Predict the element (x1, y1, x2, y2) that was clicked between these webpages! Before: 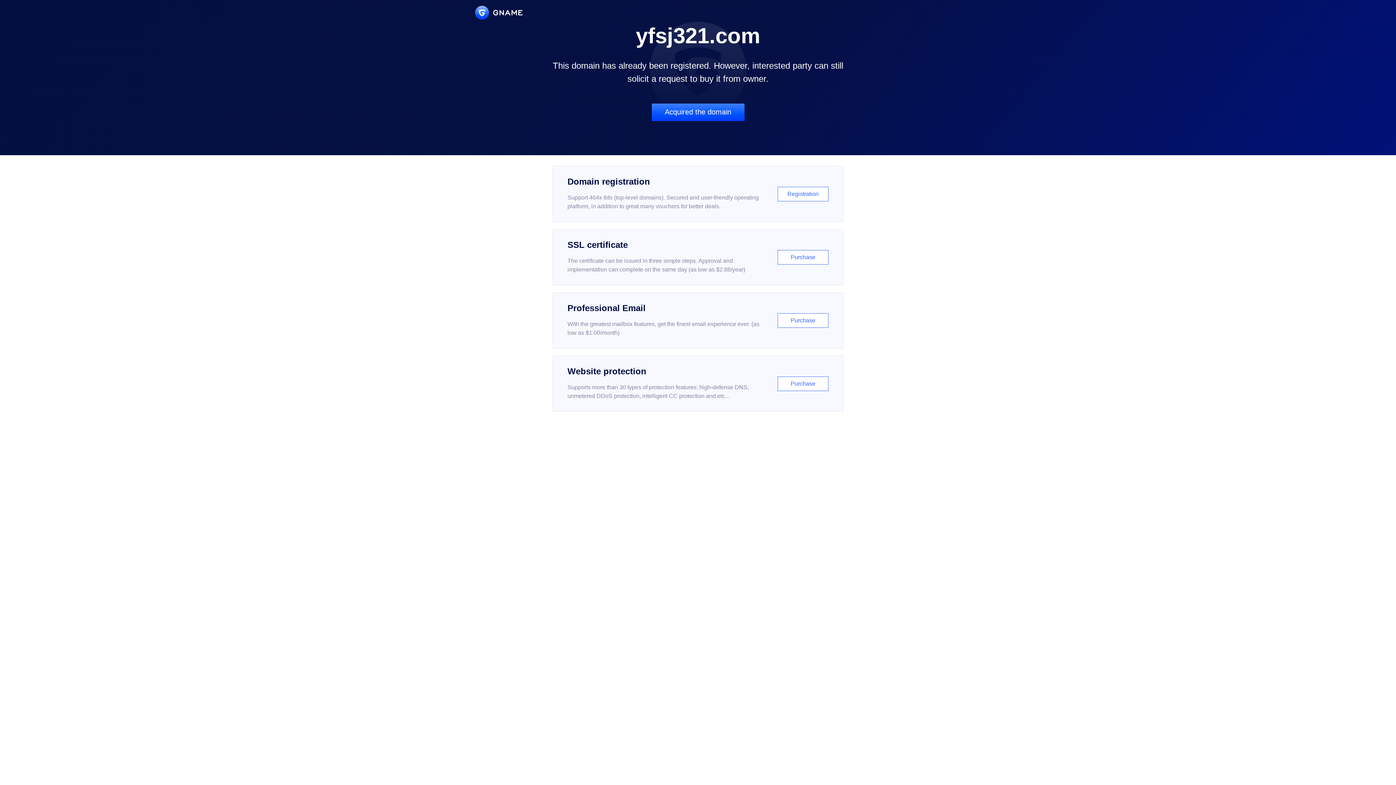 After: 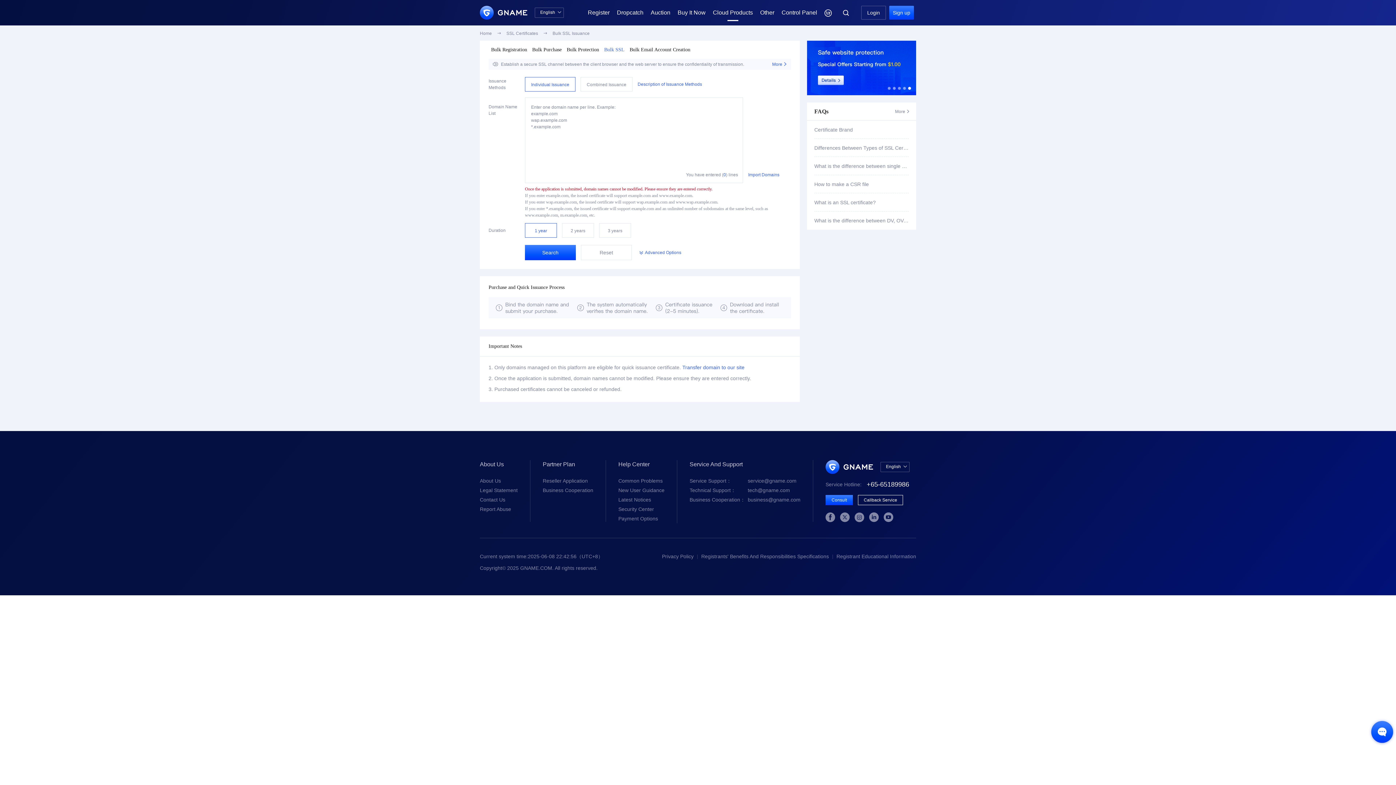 Action: label: SSL certificate

The certificate can be issued in three simple steps. Approval and implementation can complete on the same day (as low as $2.88/year)

Purchase bbox: (552, 229, 843, 285)